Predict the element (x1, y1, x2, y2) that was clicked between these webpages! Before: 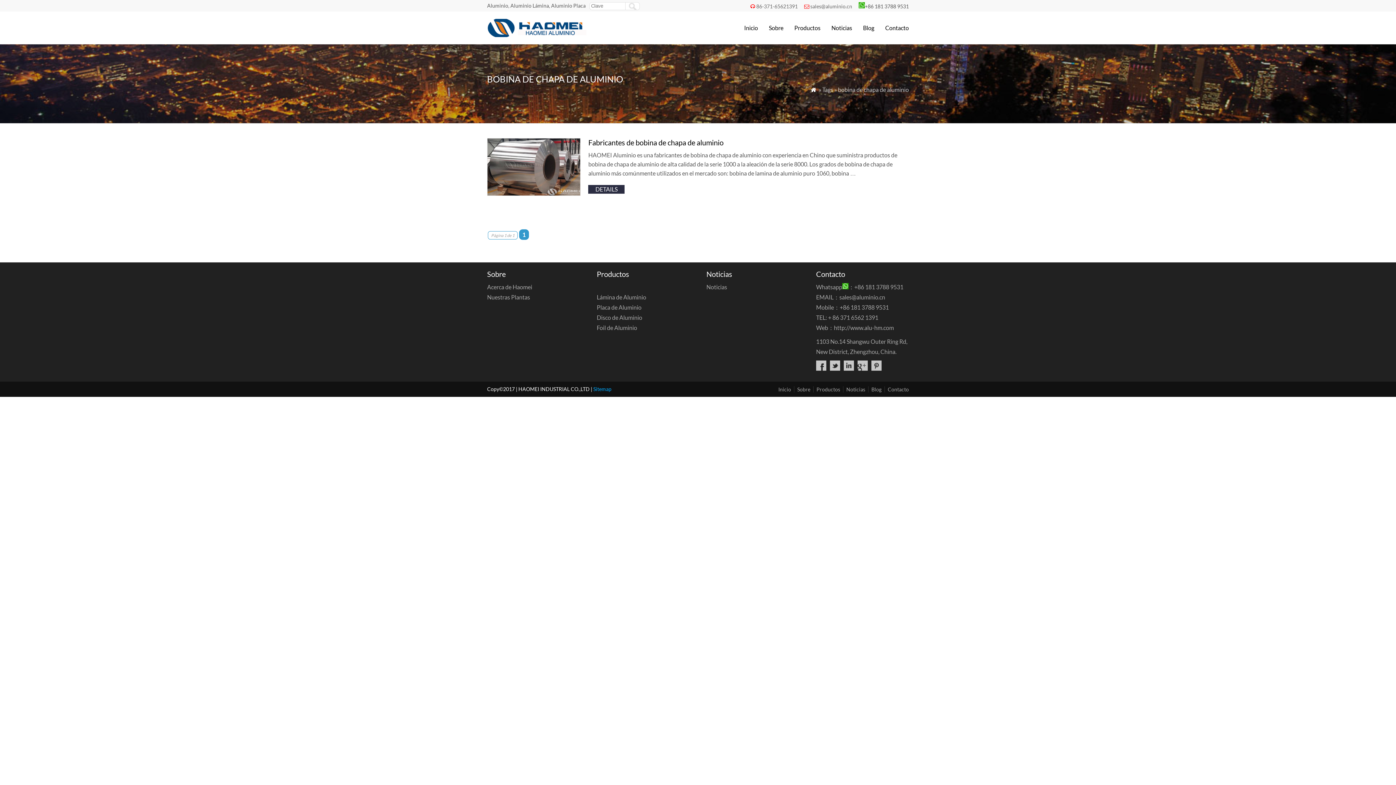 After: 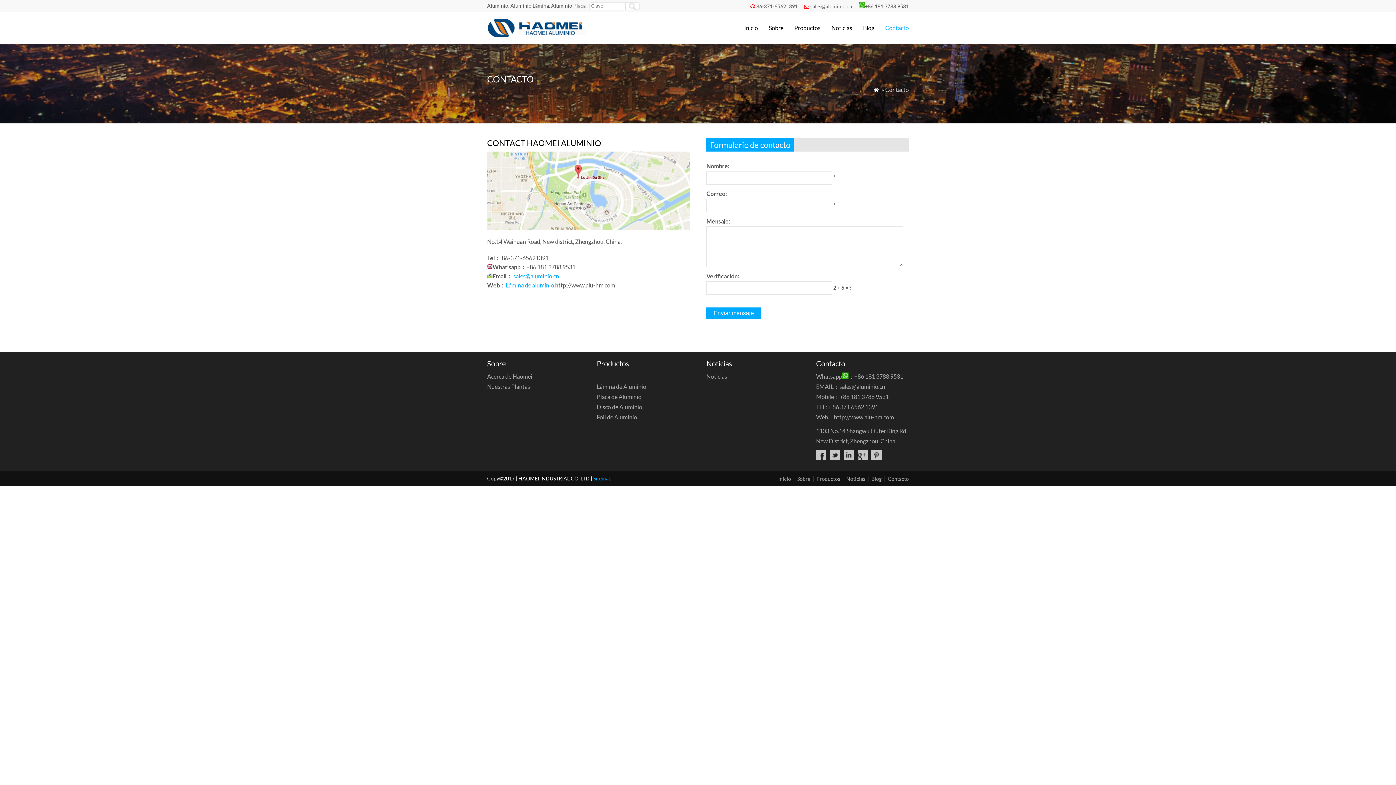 Action: label: Contacto bbox: (874, 18, 909, 37)